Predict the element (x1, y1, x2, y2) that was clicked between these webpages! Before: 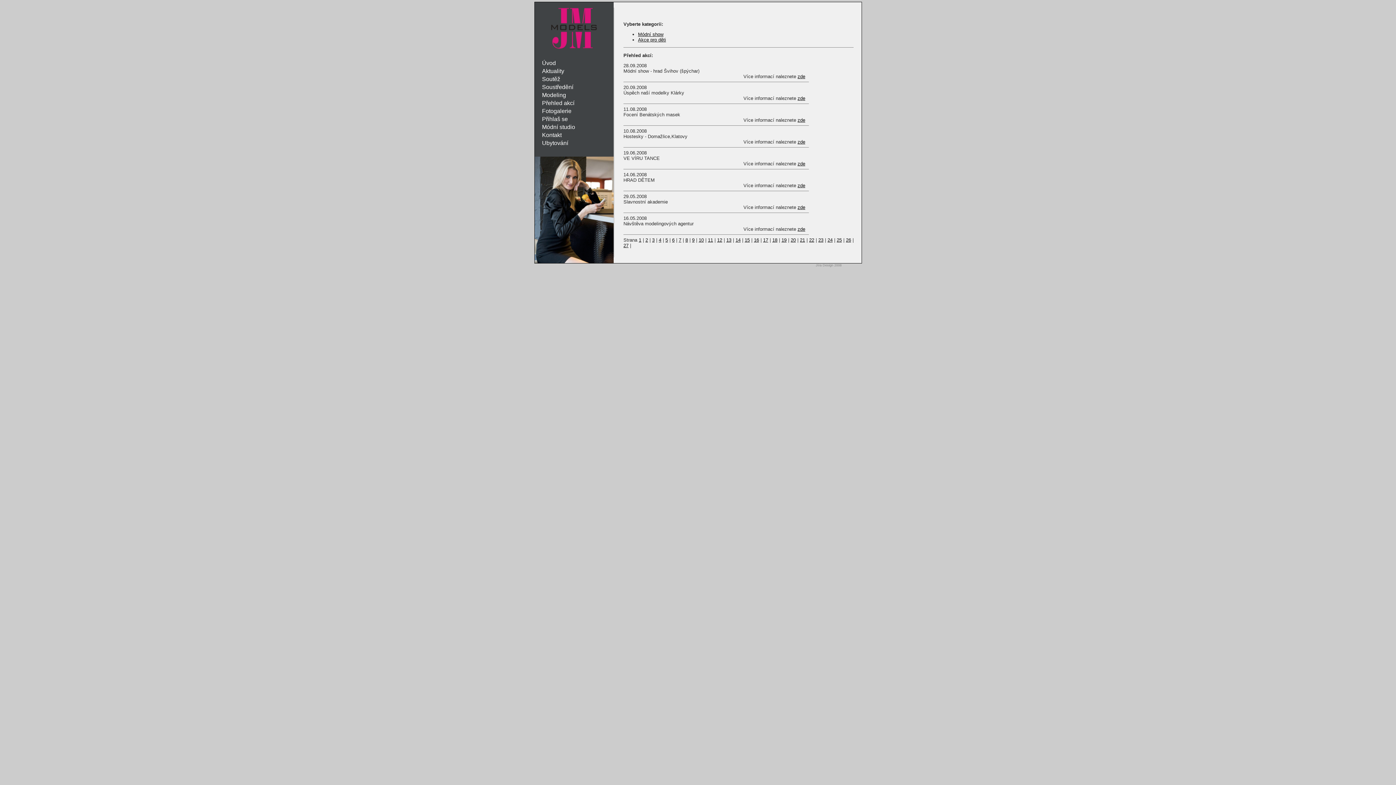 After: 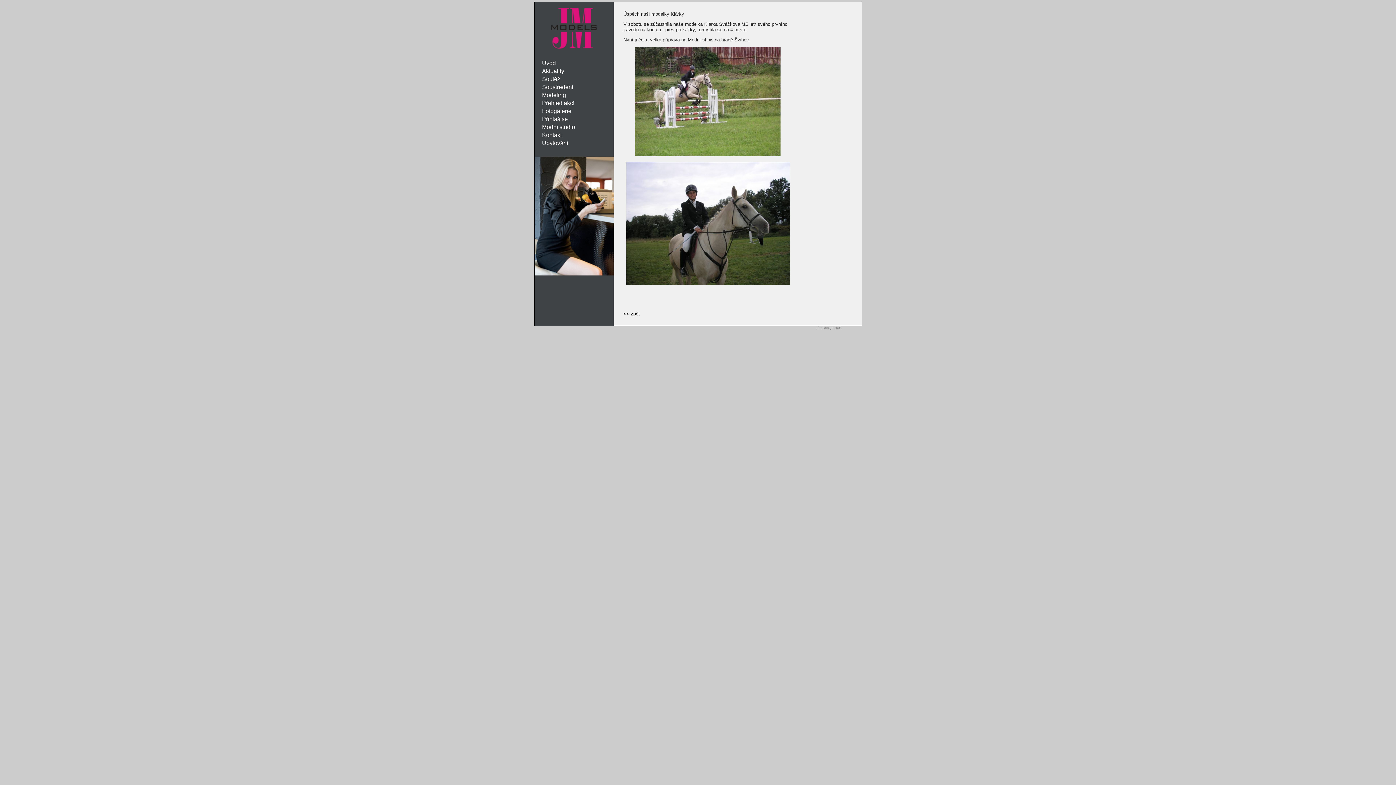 Action: bbox: (797, 95, 805, 101) label: zde